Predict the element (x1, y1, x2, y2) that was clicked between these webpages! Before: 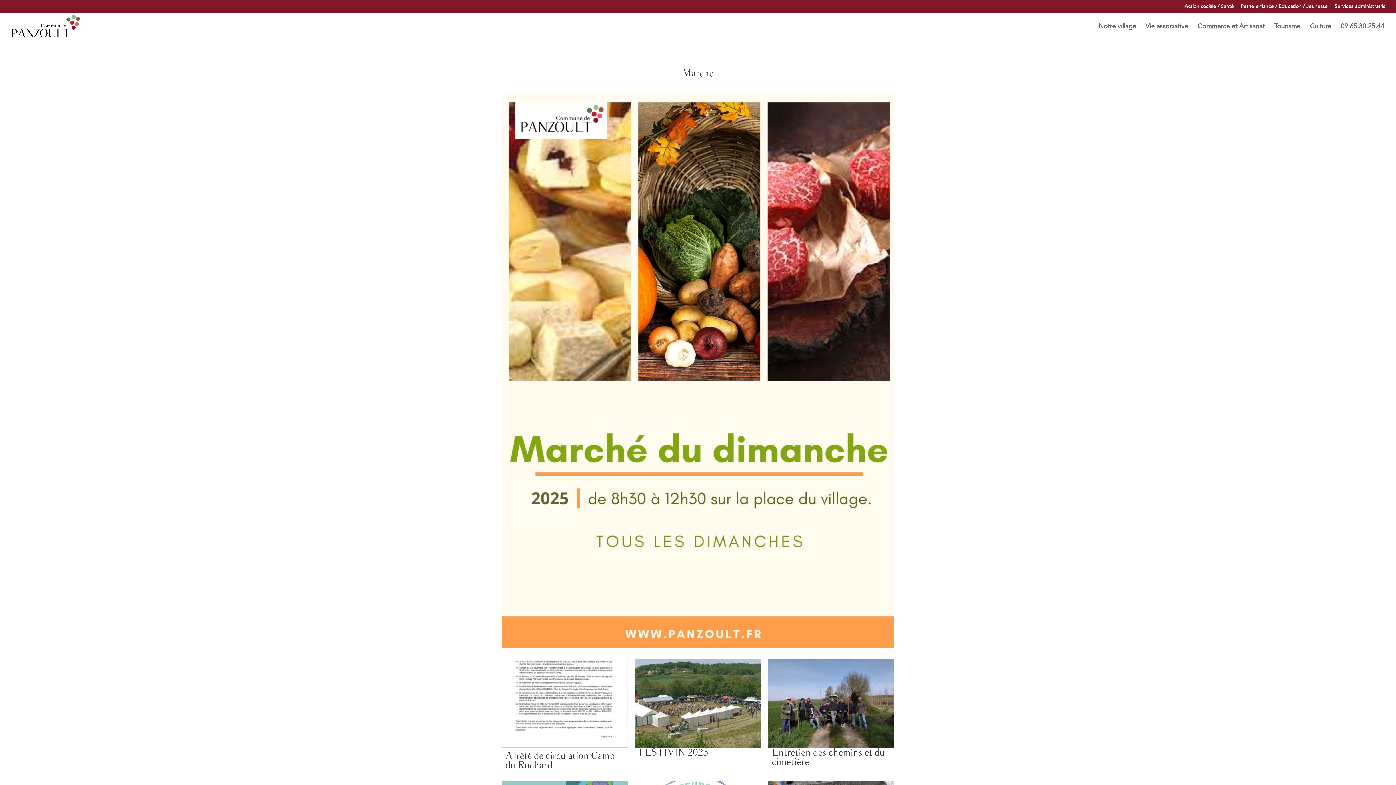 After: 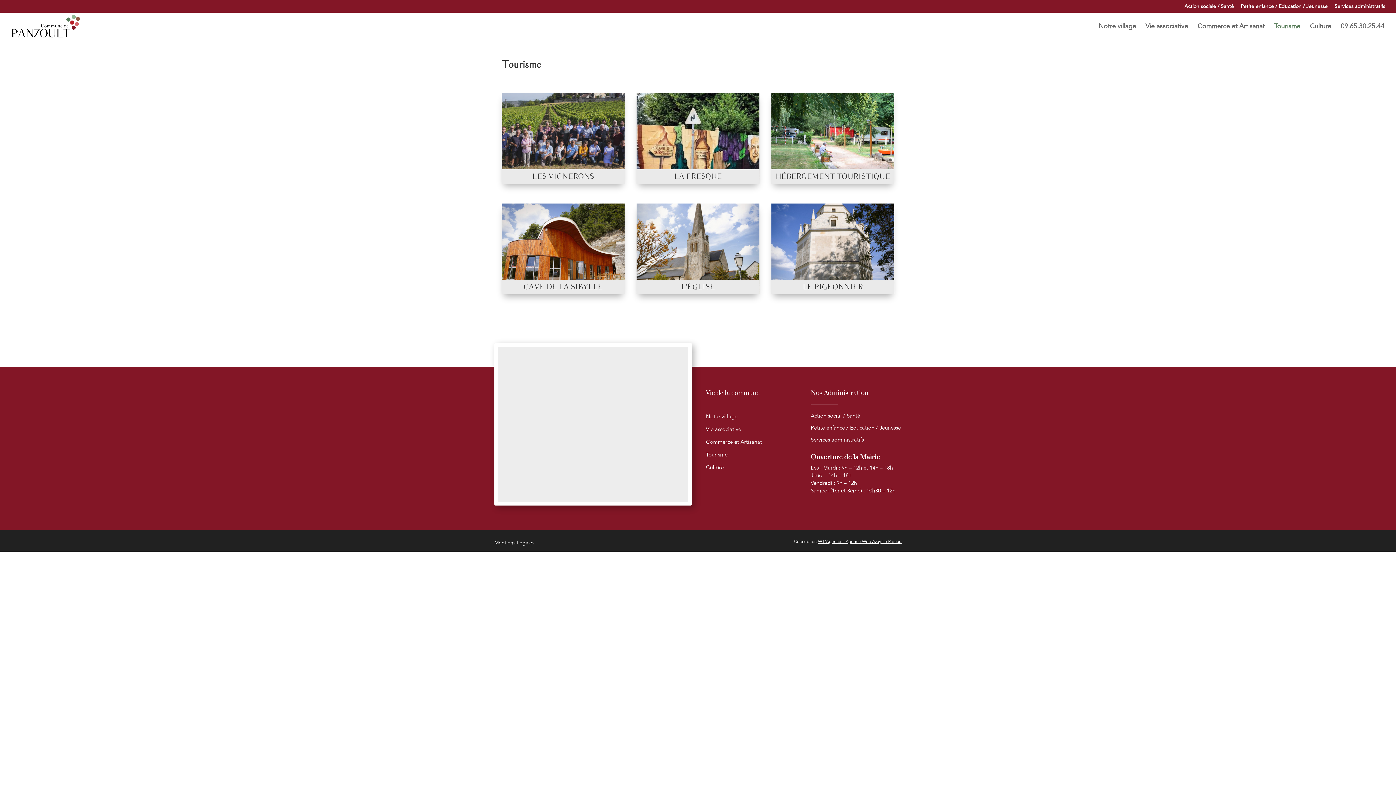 Action: bbox: (1274, 23, 1300, 39) label: Tourisme